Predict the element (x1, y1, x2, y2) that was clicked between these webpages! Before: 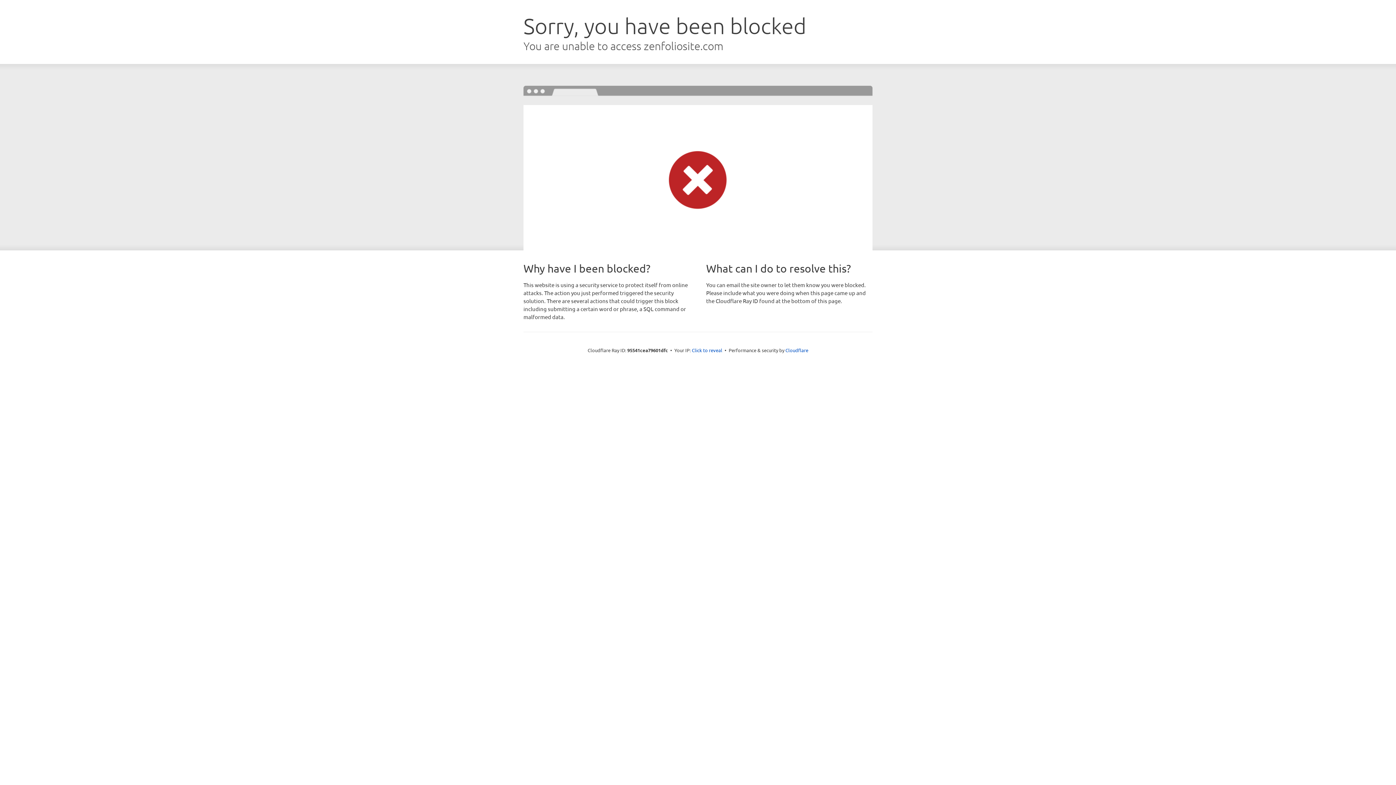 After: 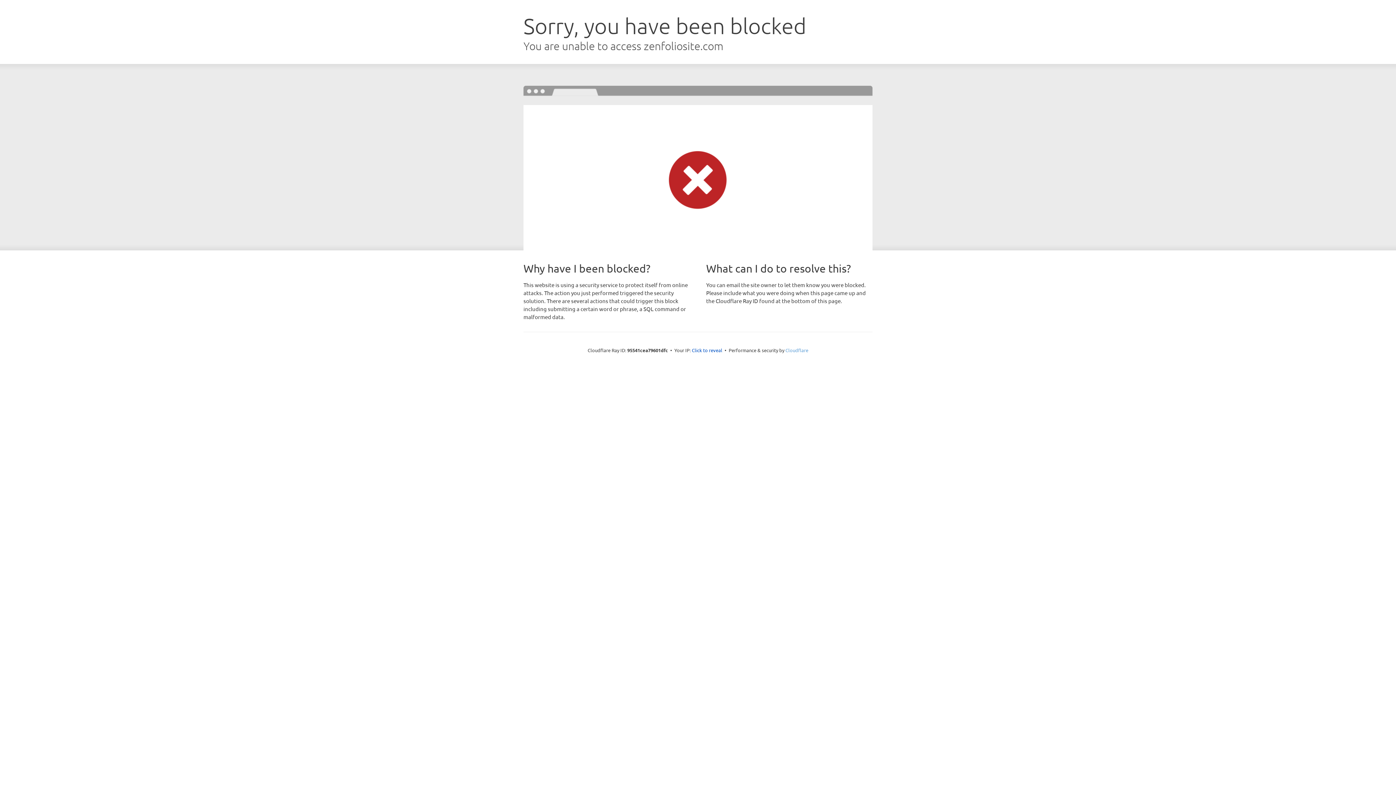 Action: label: Cloudflare bbox: (785, 347, 808, 353)